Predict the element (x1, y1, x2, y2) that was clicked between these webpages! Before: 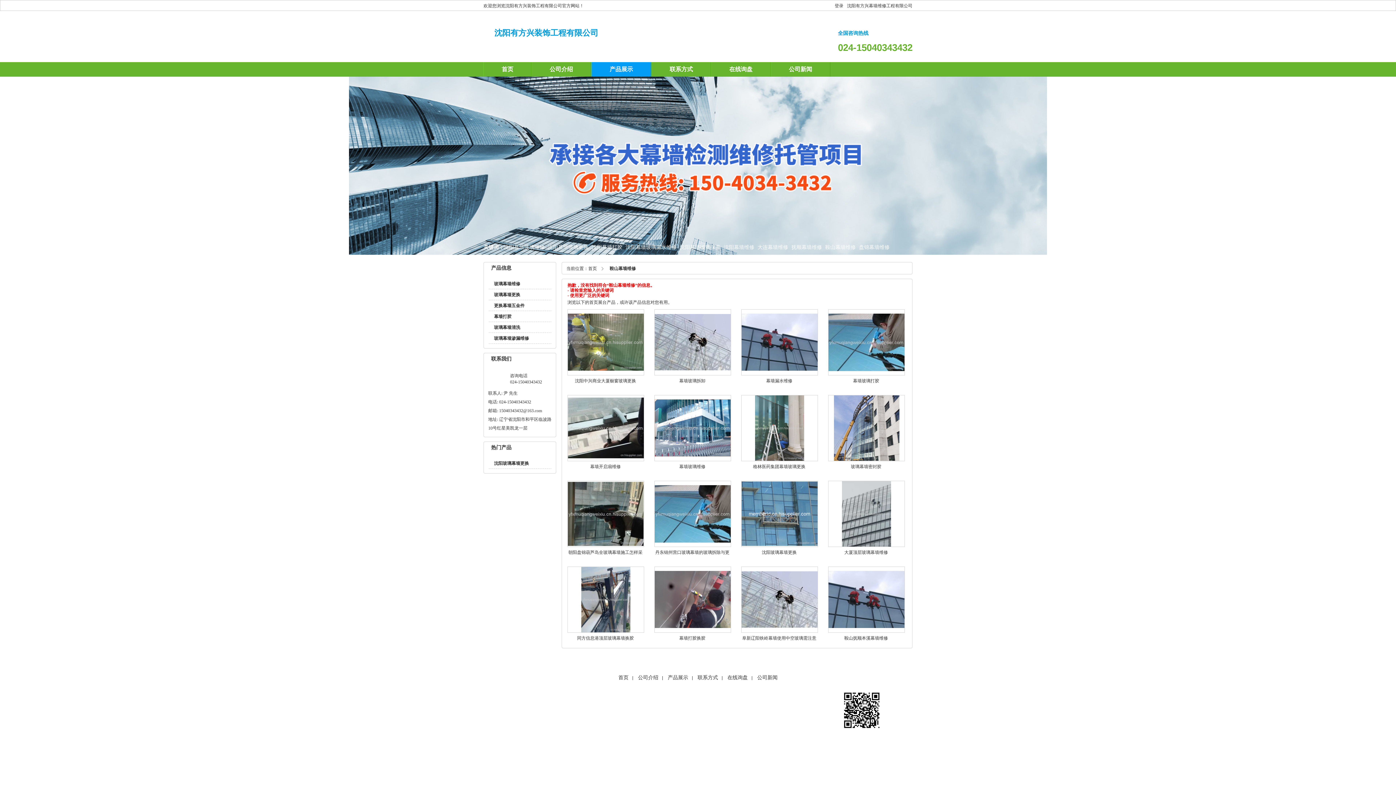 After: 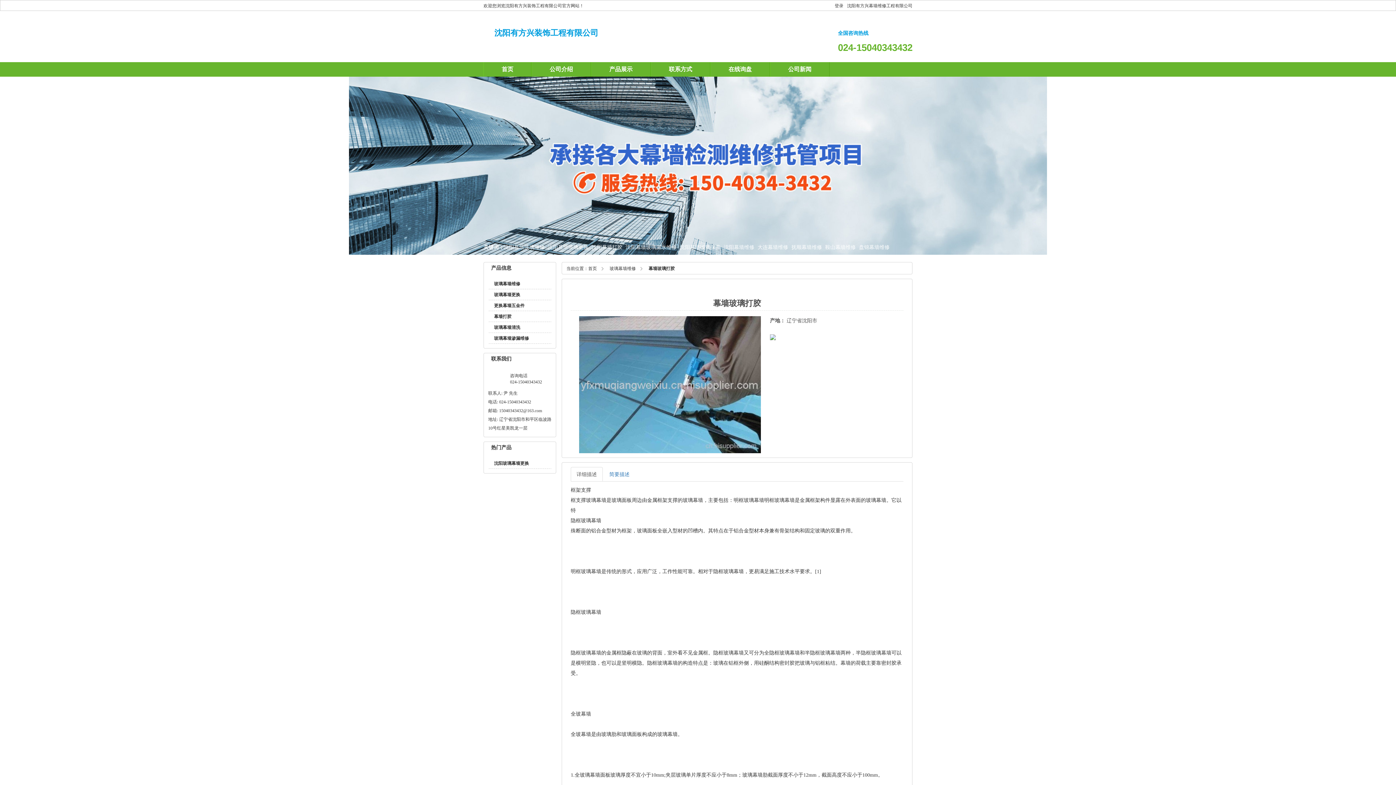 Action: bbox: (828, 309, 905, 375)